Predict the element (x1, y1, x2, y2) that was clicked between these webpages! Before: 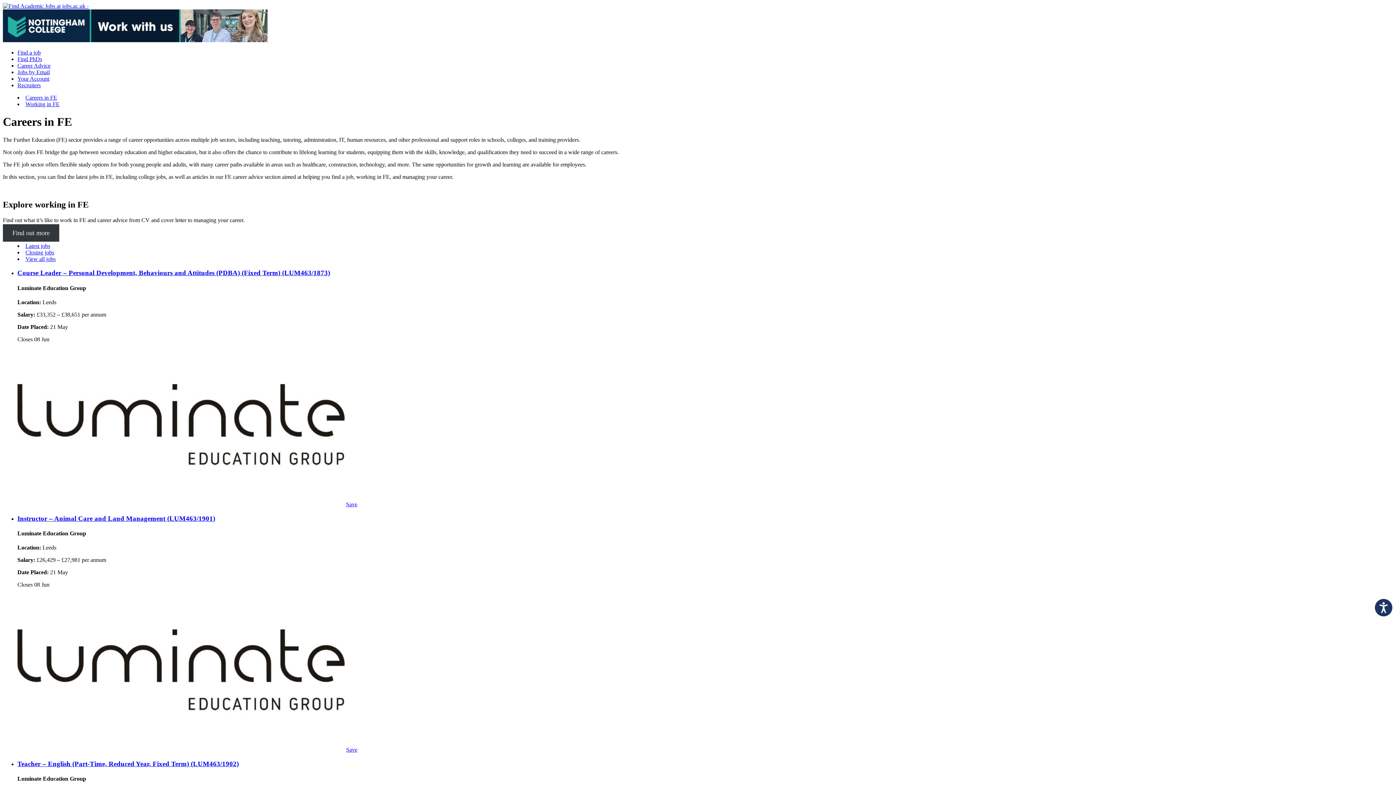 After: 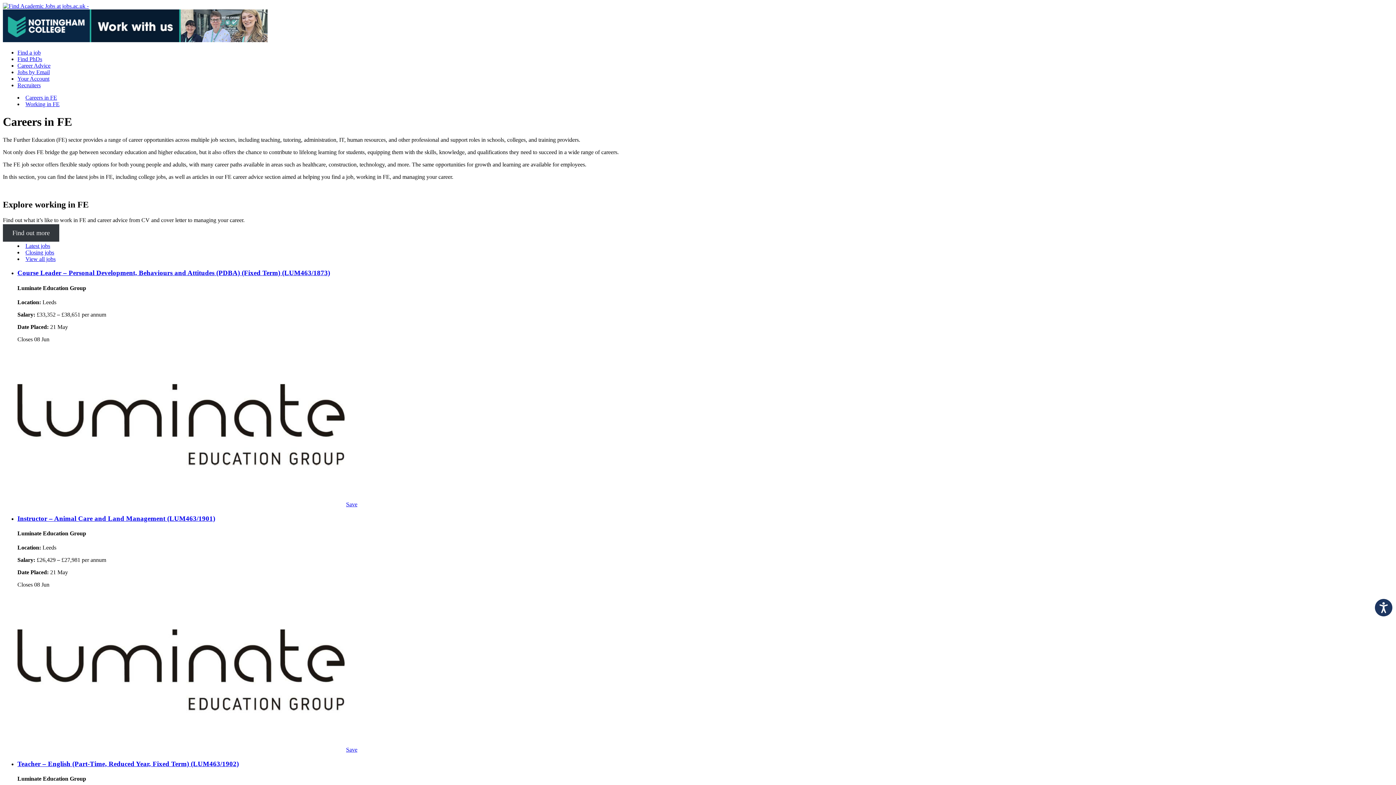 Action: bbox: (346, 501, 357, 507) label: Save